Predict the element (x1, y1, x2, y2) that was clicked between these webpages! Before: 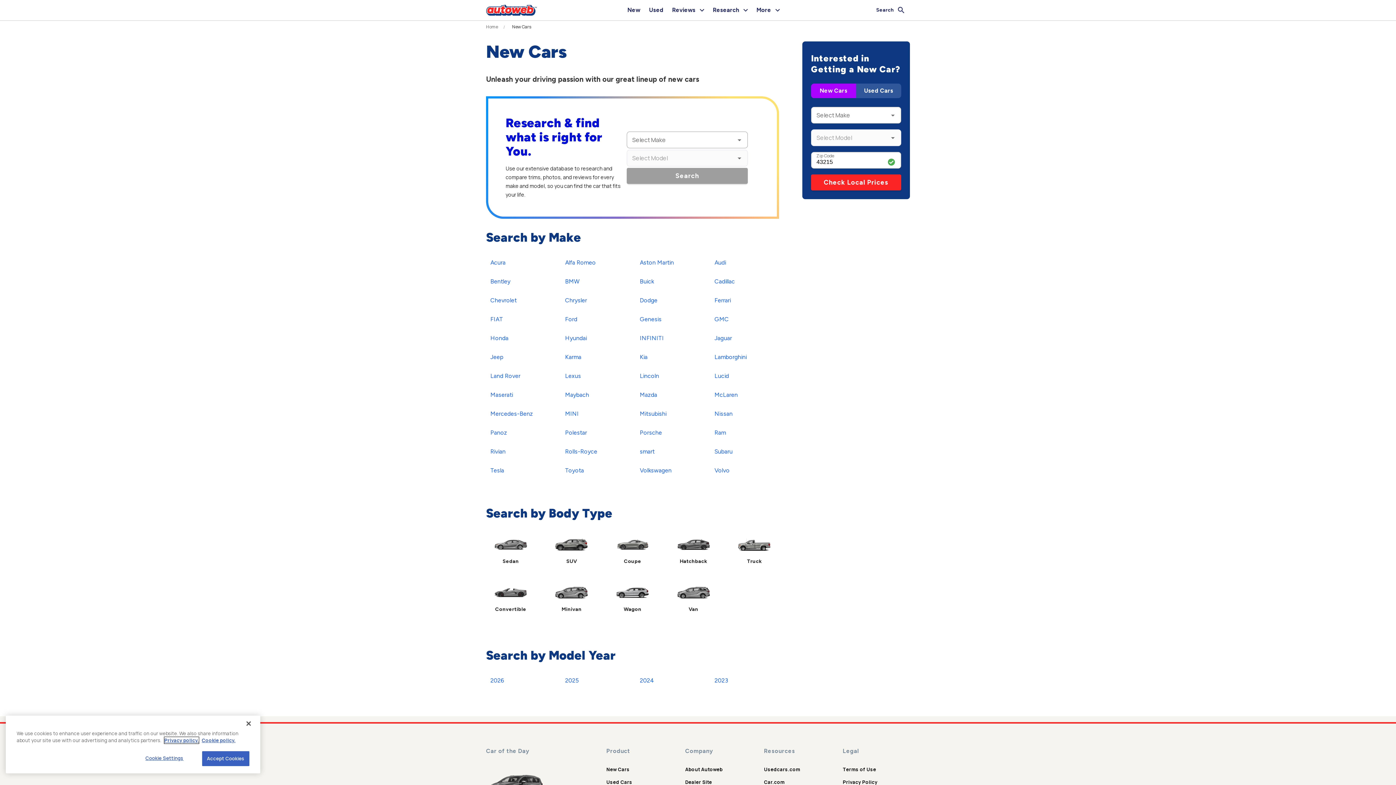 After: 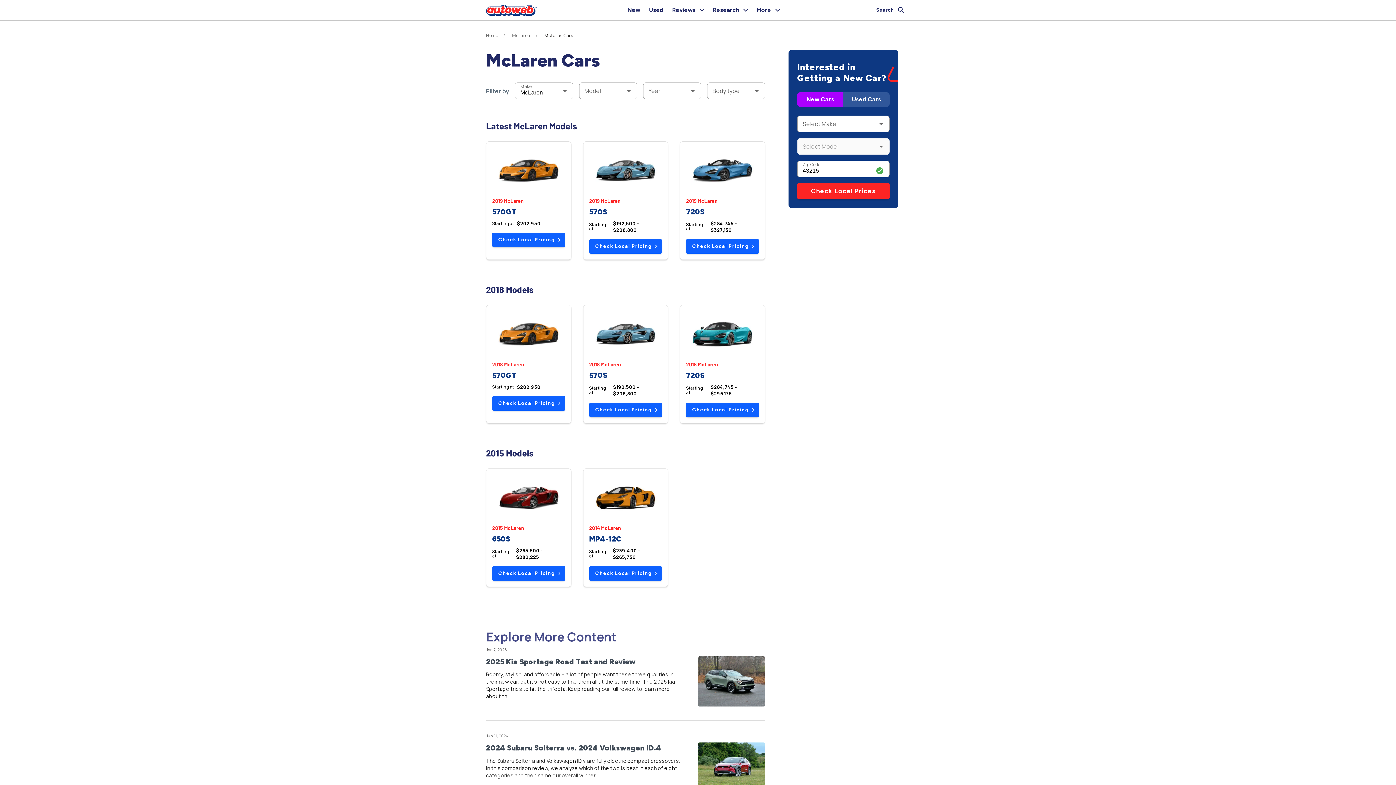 Action: label: McLaren bbox: (710, 388, 742, 401)